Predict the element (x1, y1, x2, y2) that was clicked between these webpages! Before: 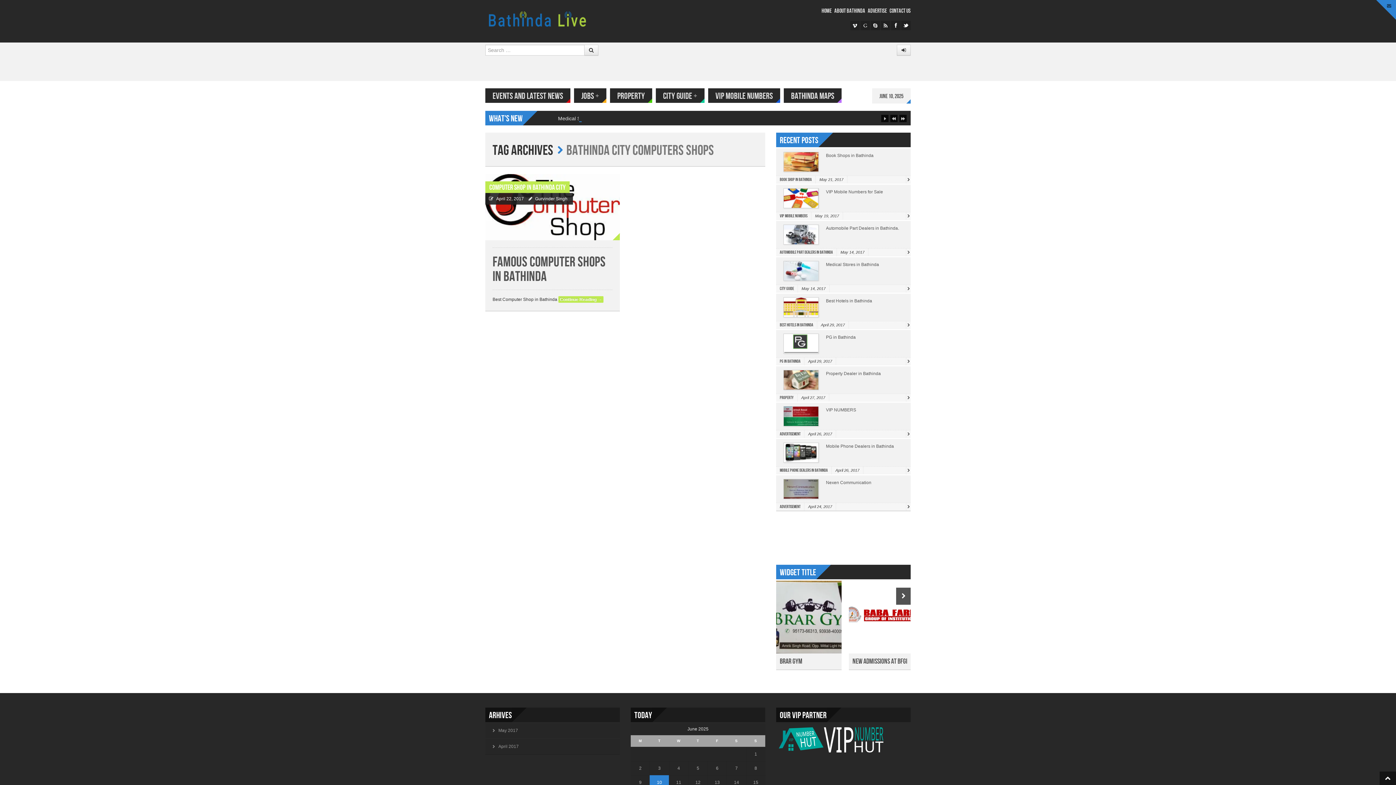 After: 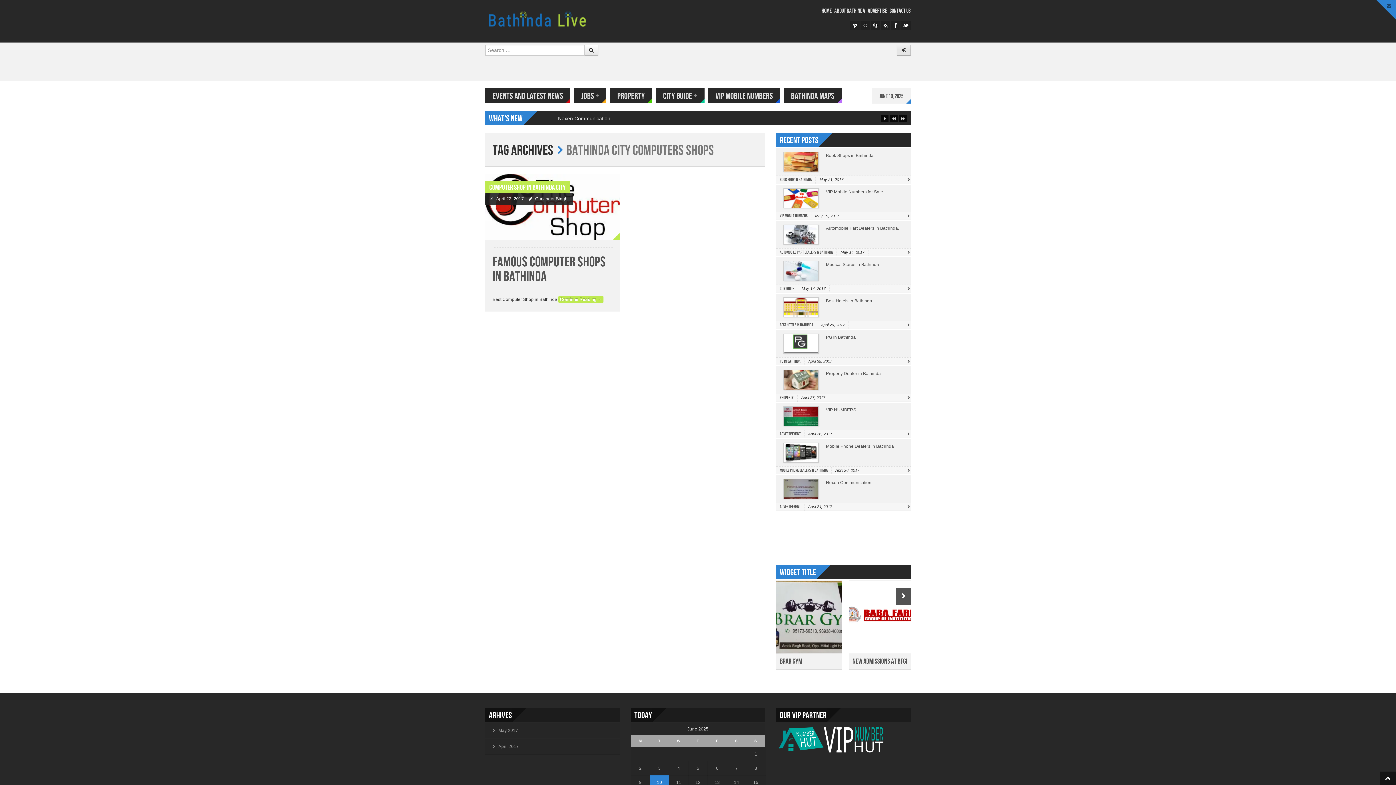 Action: bbox: (897, 44, 910, 55)